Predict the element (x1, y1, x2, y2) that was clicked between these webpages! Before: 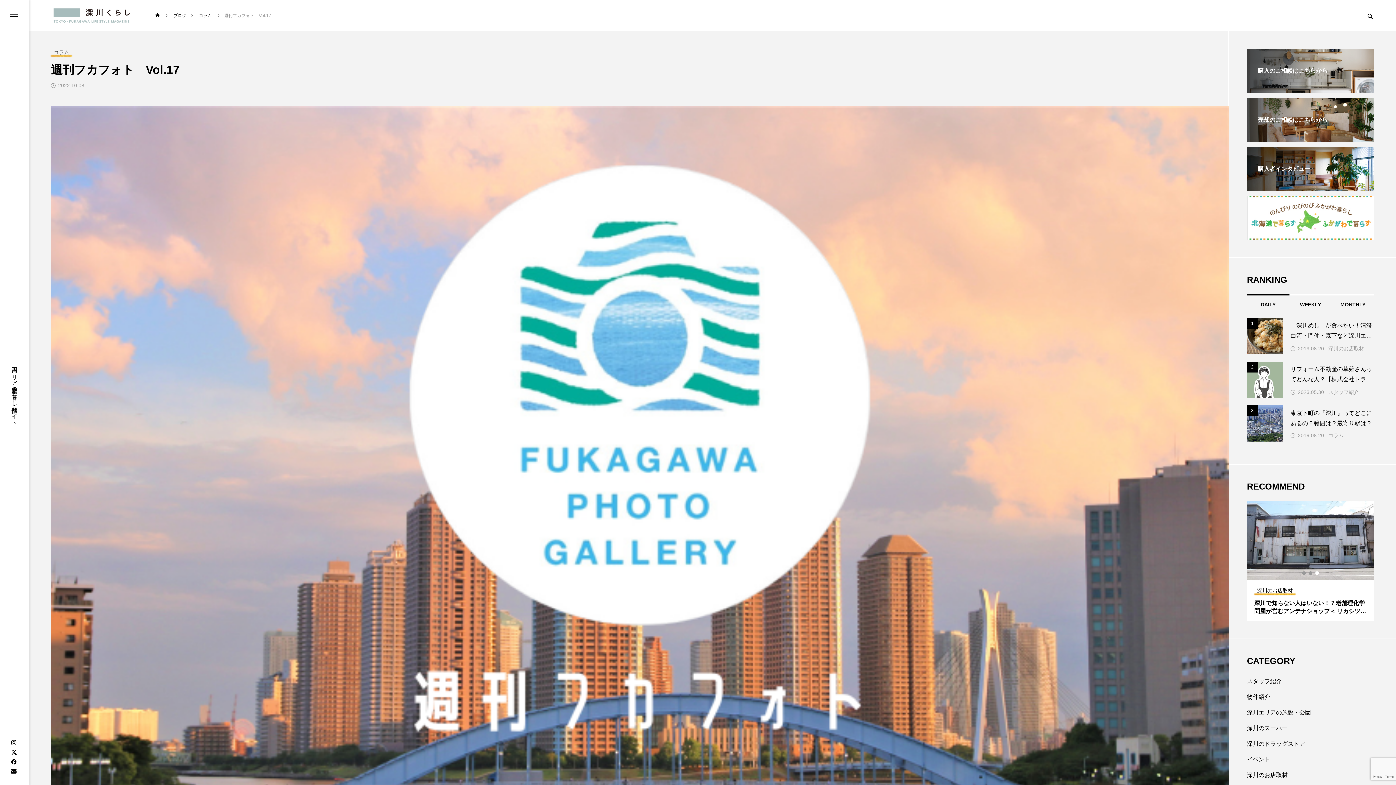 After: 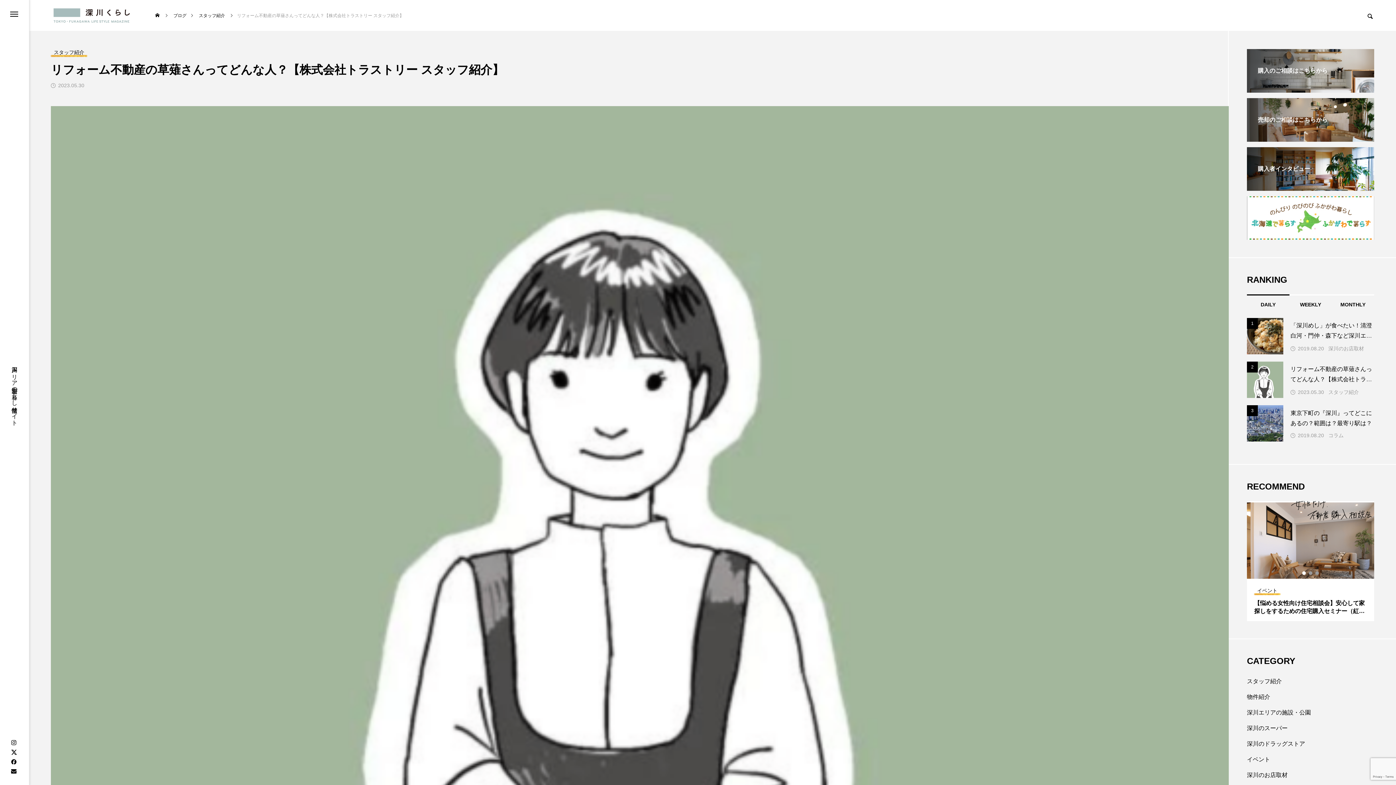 Action: label: 2 bbox: (1247, 361, 1283, 398)